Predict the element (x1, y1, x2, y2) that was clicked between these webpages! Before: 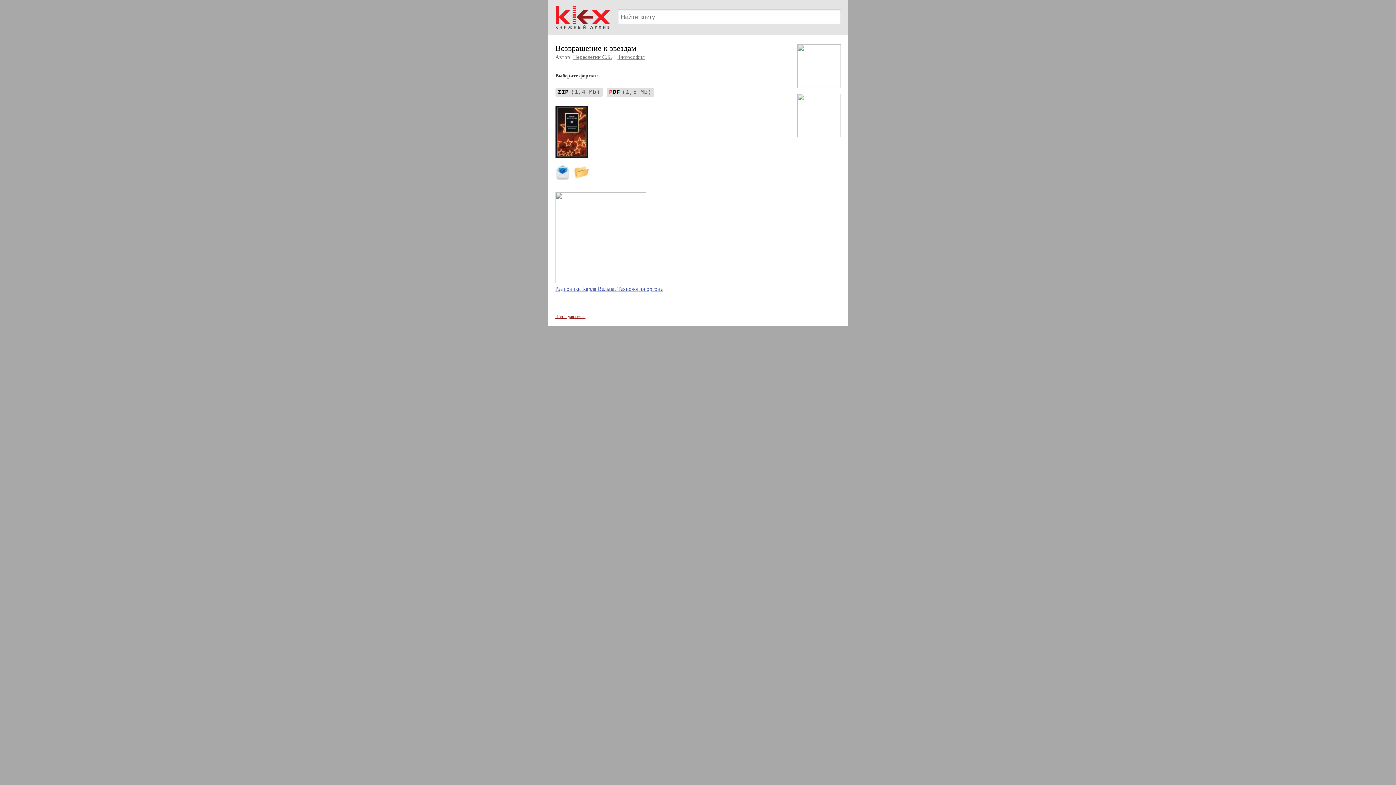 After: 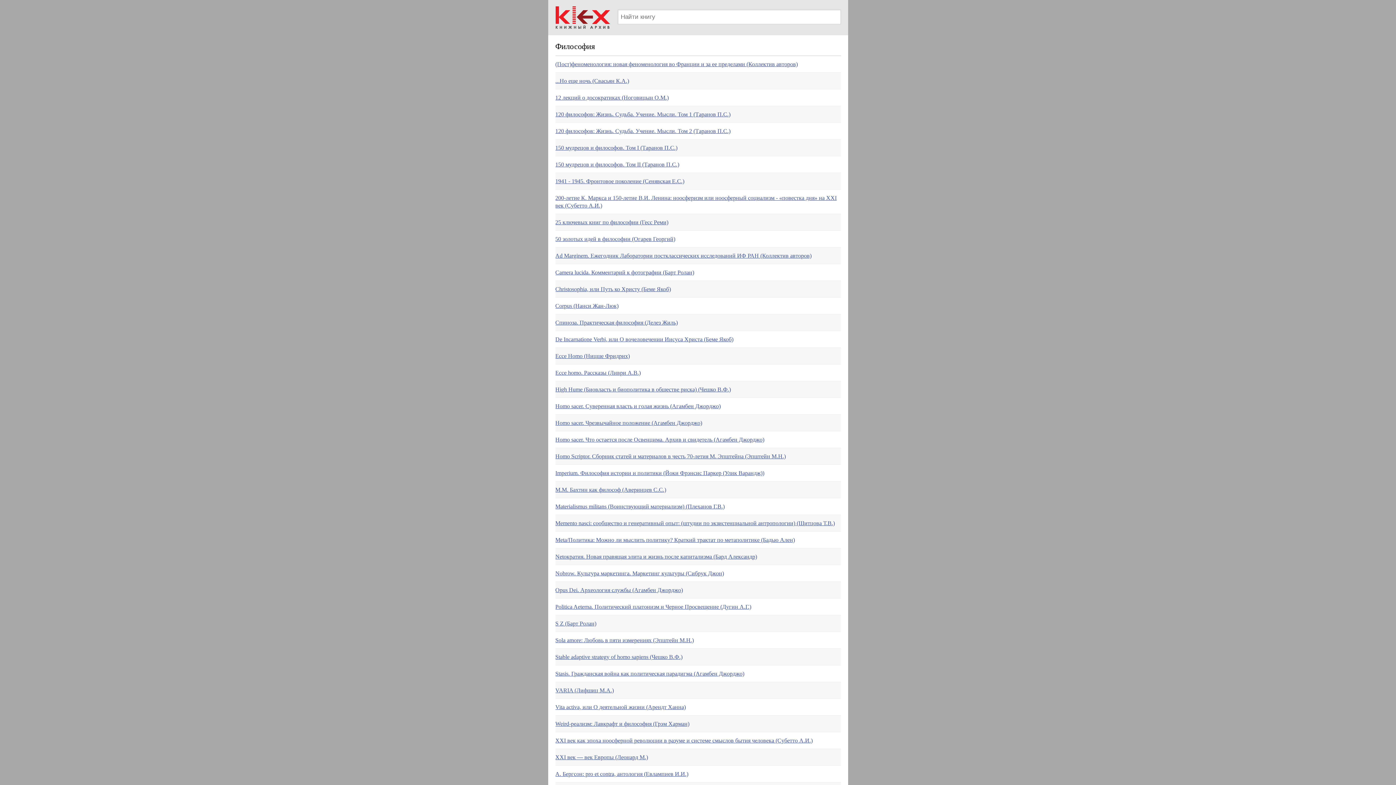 Action: bbox: (617, 54, 644, 60) label: Философия